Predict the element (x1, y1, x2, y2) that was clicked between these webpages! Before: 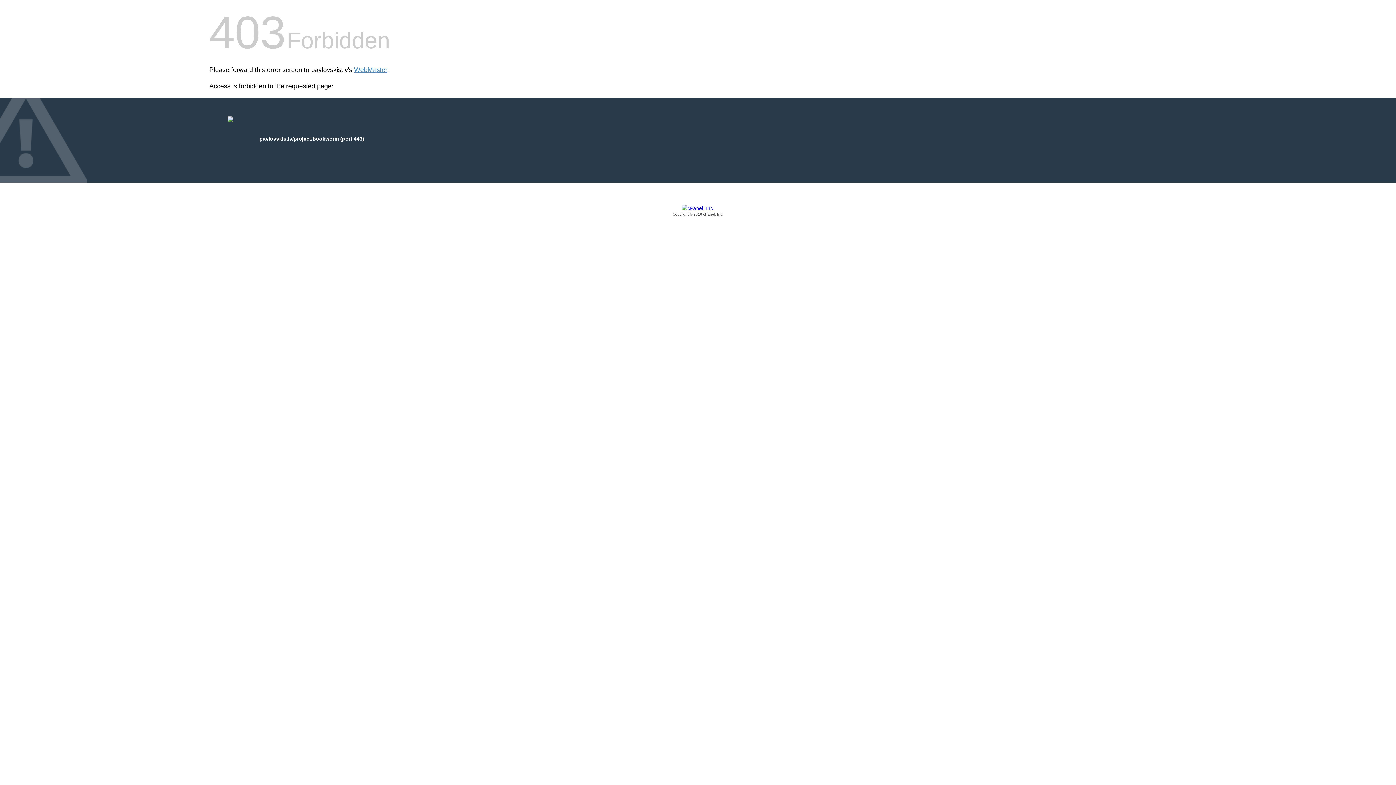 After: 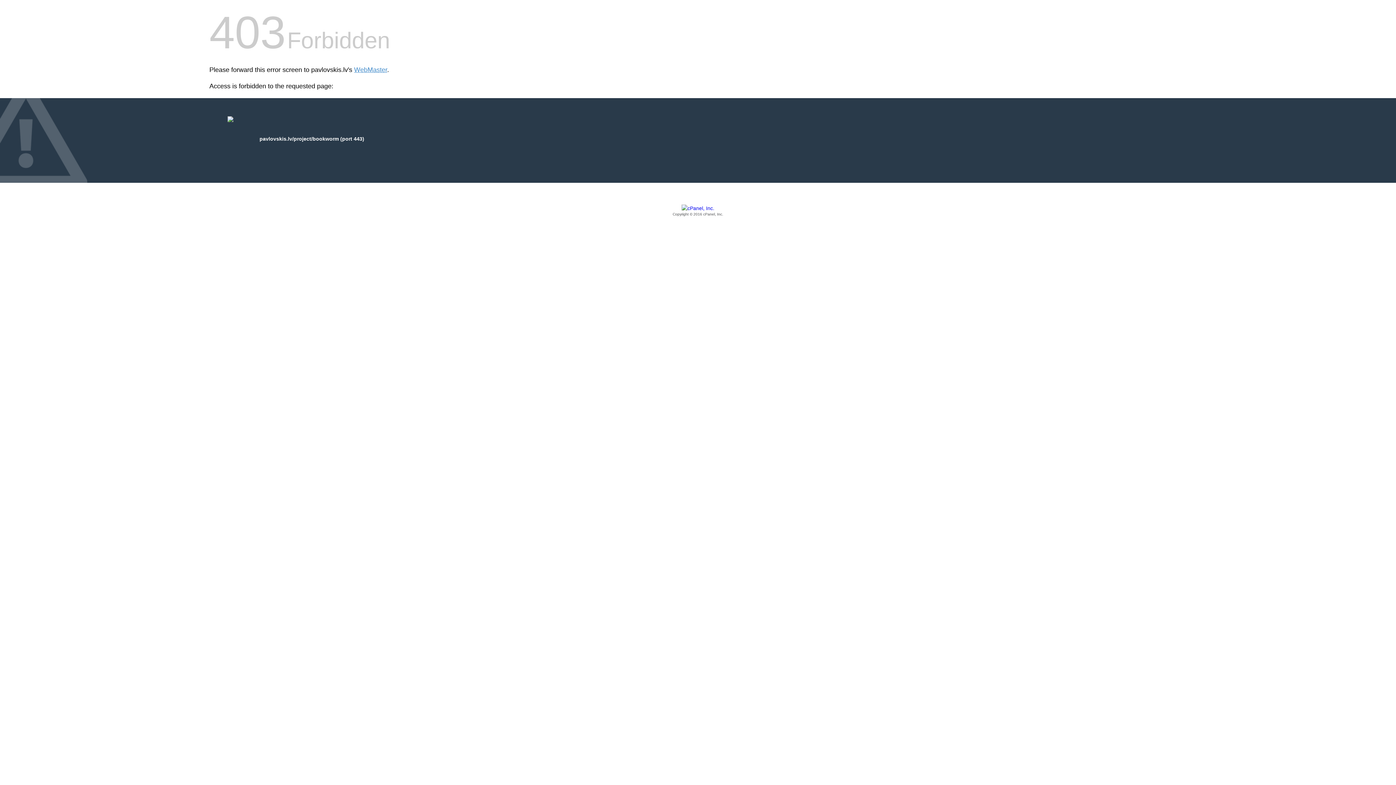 Action: bbox: (209, 205, 1186, 217) label: Copyright © 2016 cPanel, Inc.